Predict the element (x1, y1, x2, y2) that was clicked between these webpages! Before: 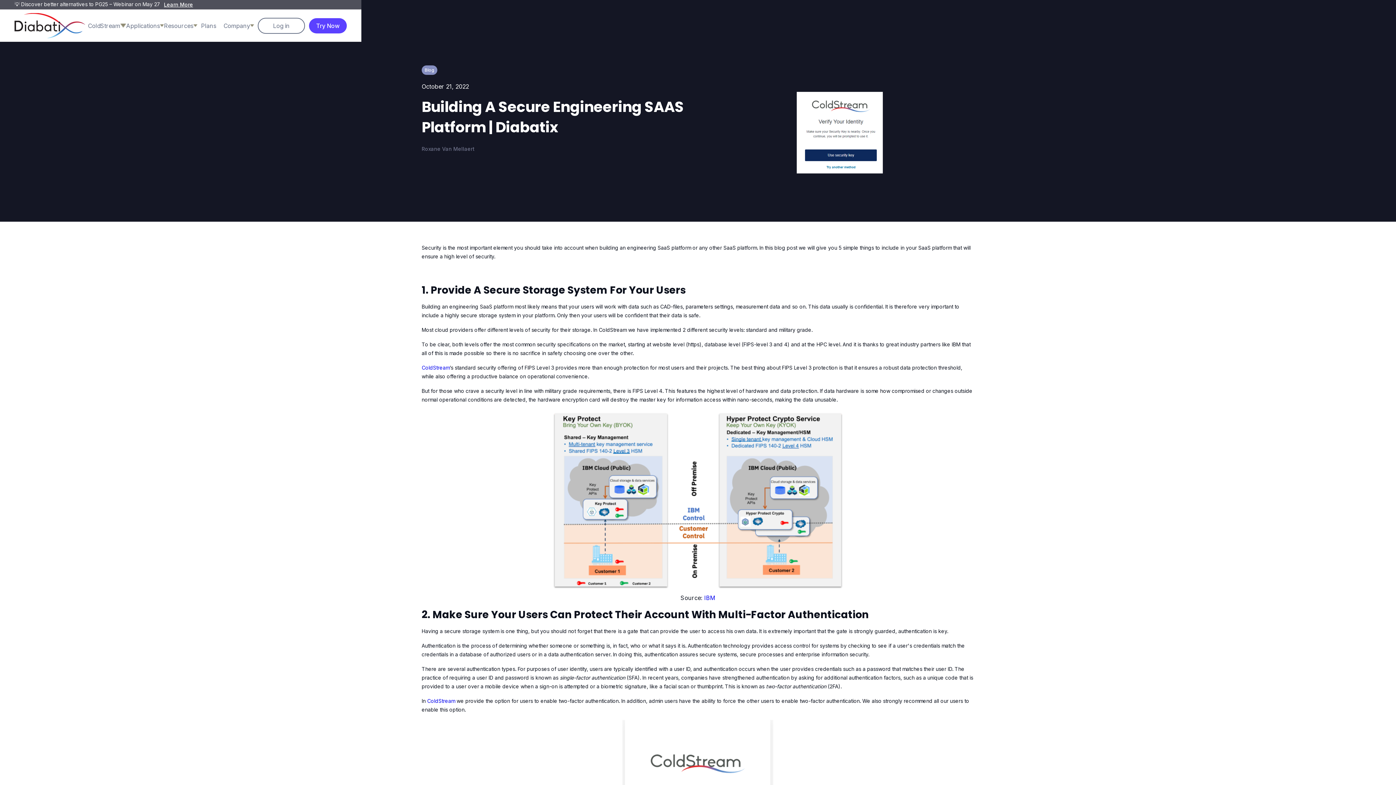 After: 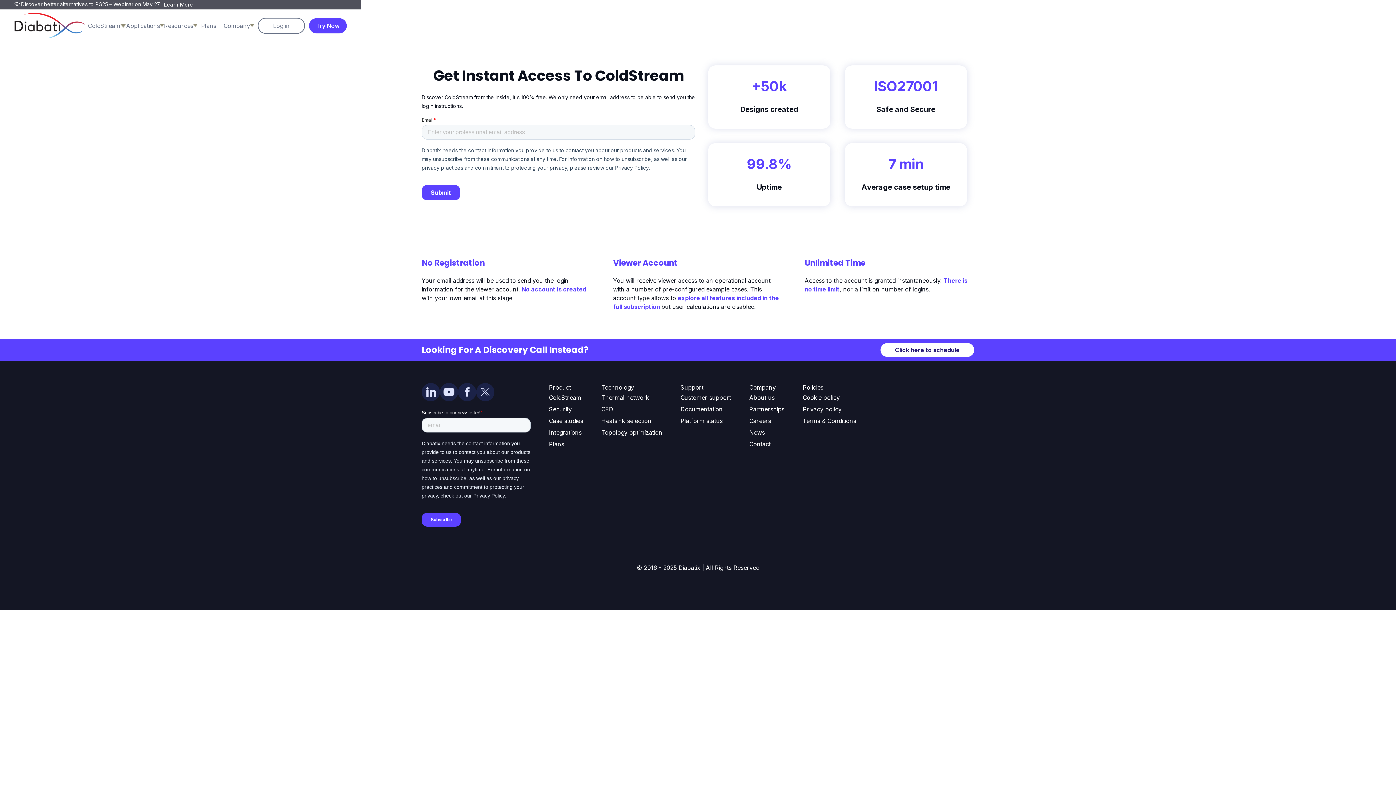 Action: label: Try Now bbox: (309, 18, 346, 33)